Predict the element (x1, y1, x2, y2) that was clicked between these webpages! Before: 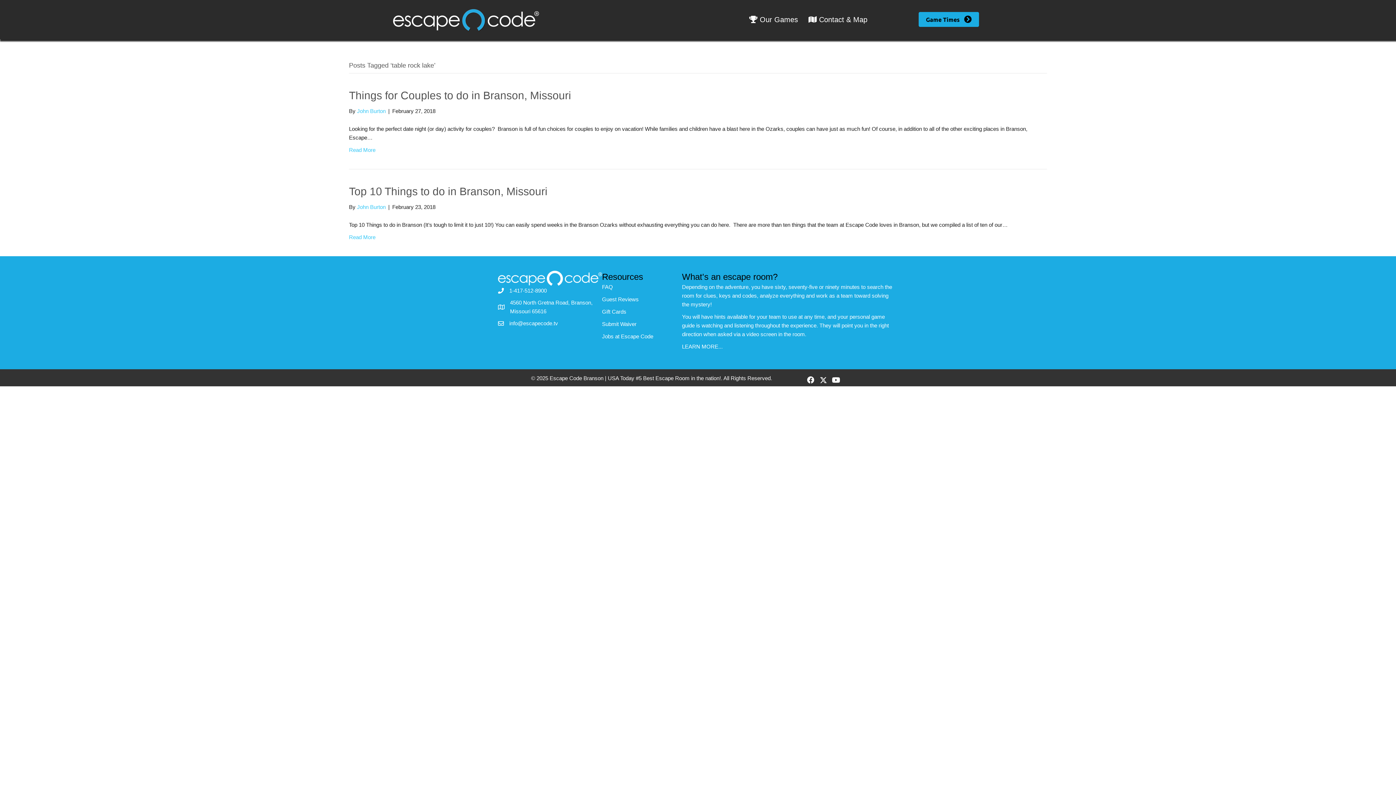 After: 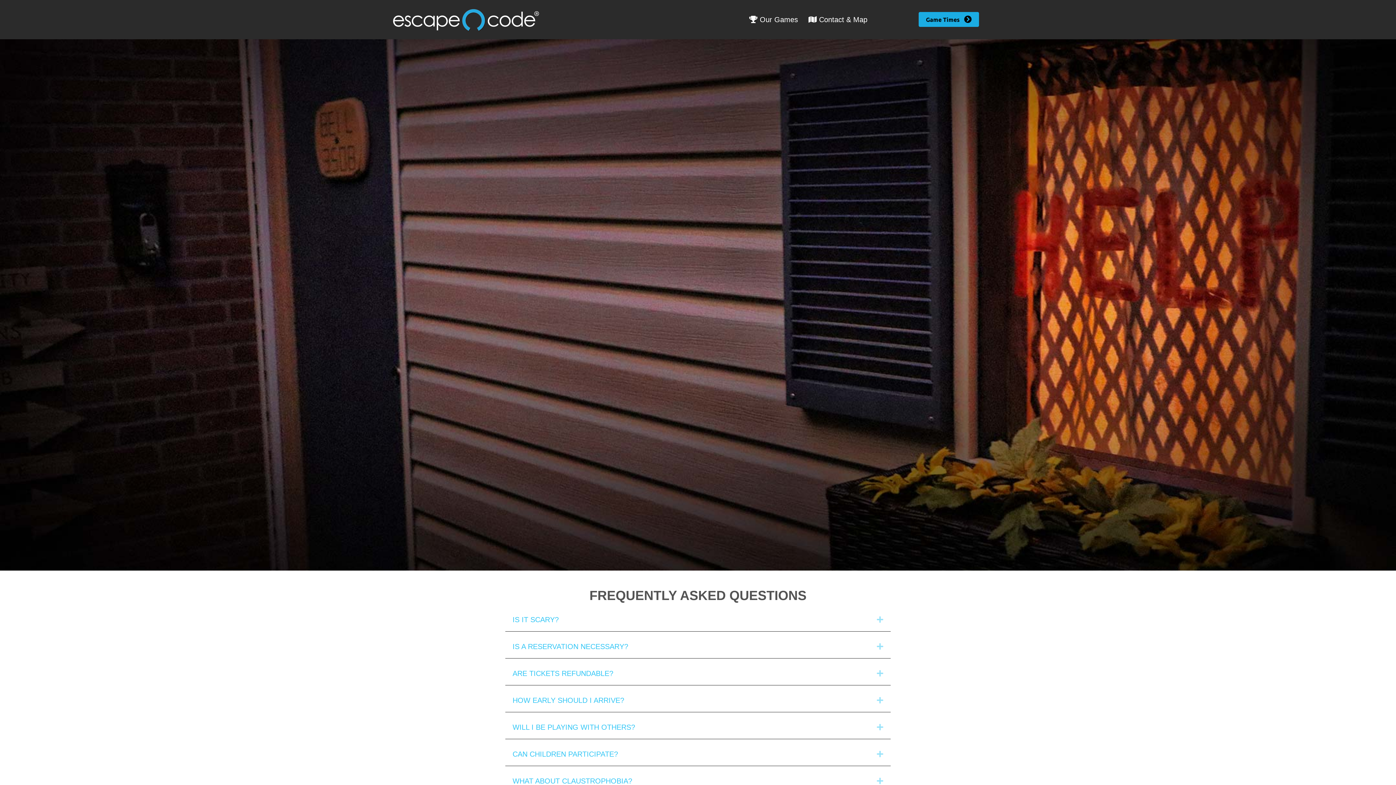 Action: label: FAQ bbox: (602, 283, 613, 290)